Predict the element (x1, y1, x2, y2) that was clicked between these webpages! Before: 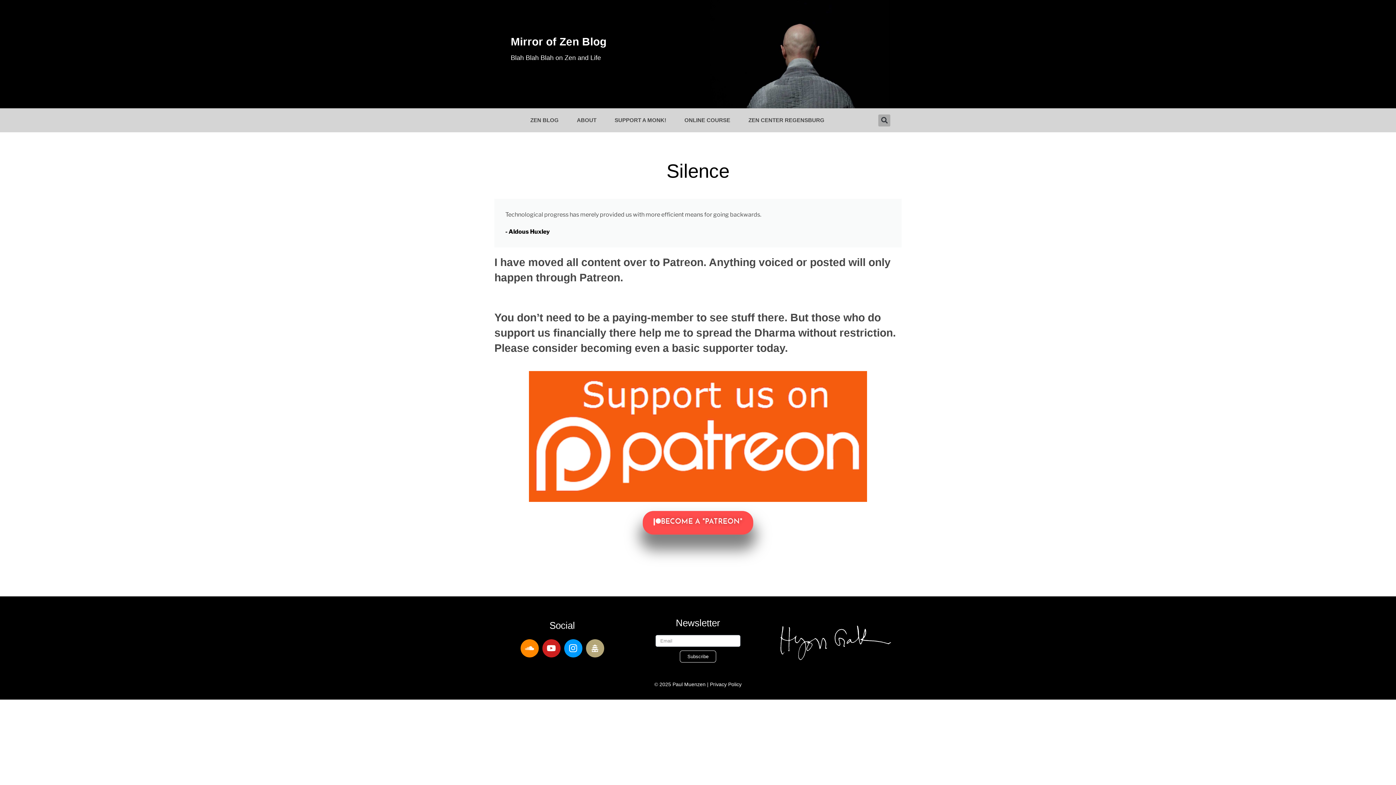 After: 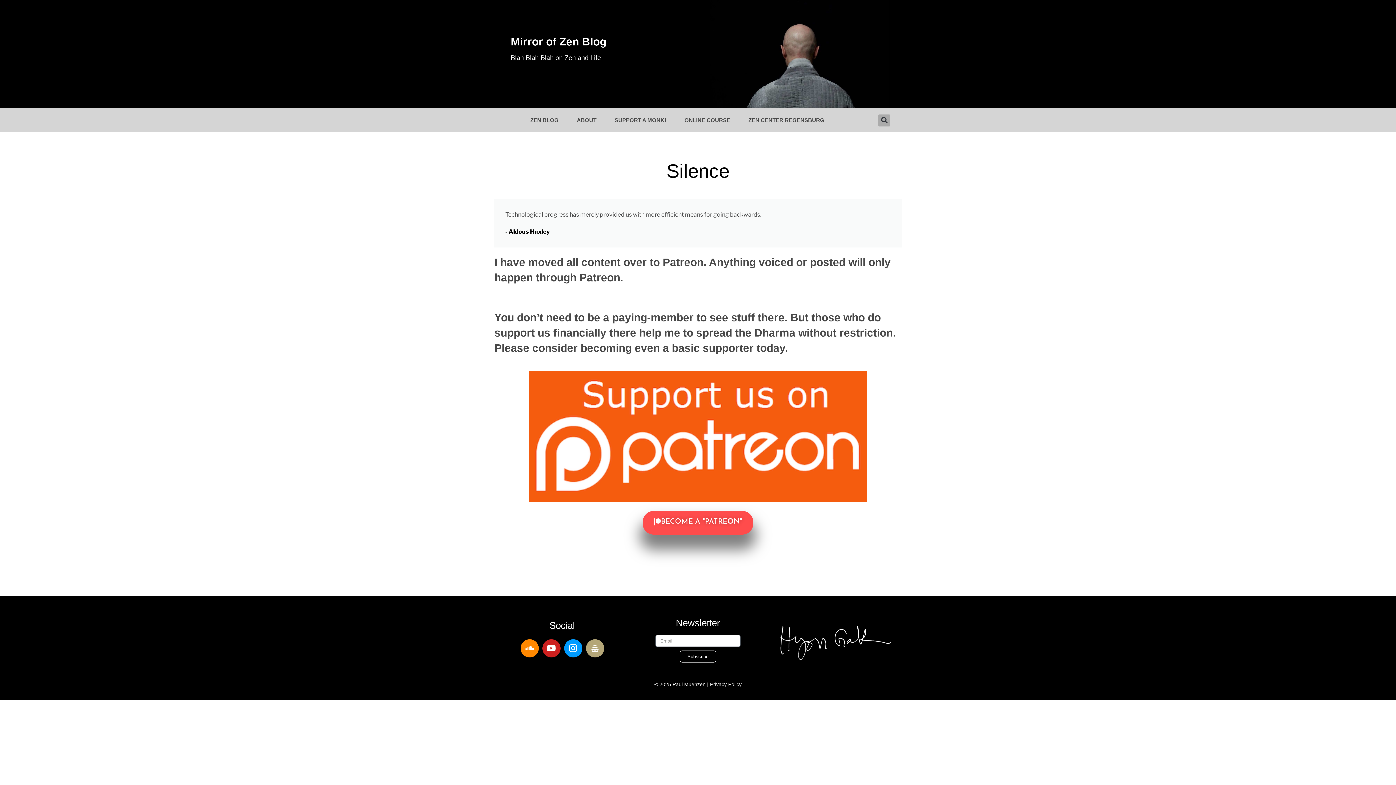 Action: bbox: (510, 35, 606, 47) label: Mirror of Zen Blog